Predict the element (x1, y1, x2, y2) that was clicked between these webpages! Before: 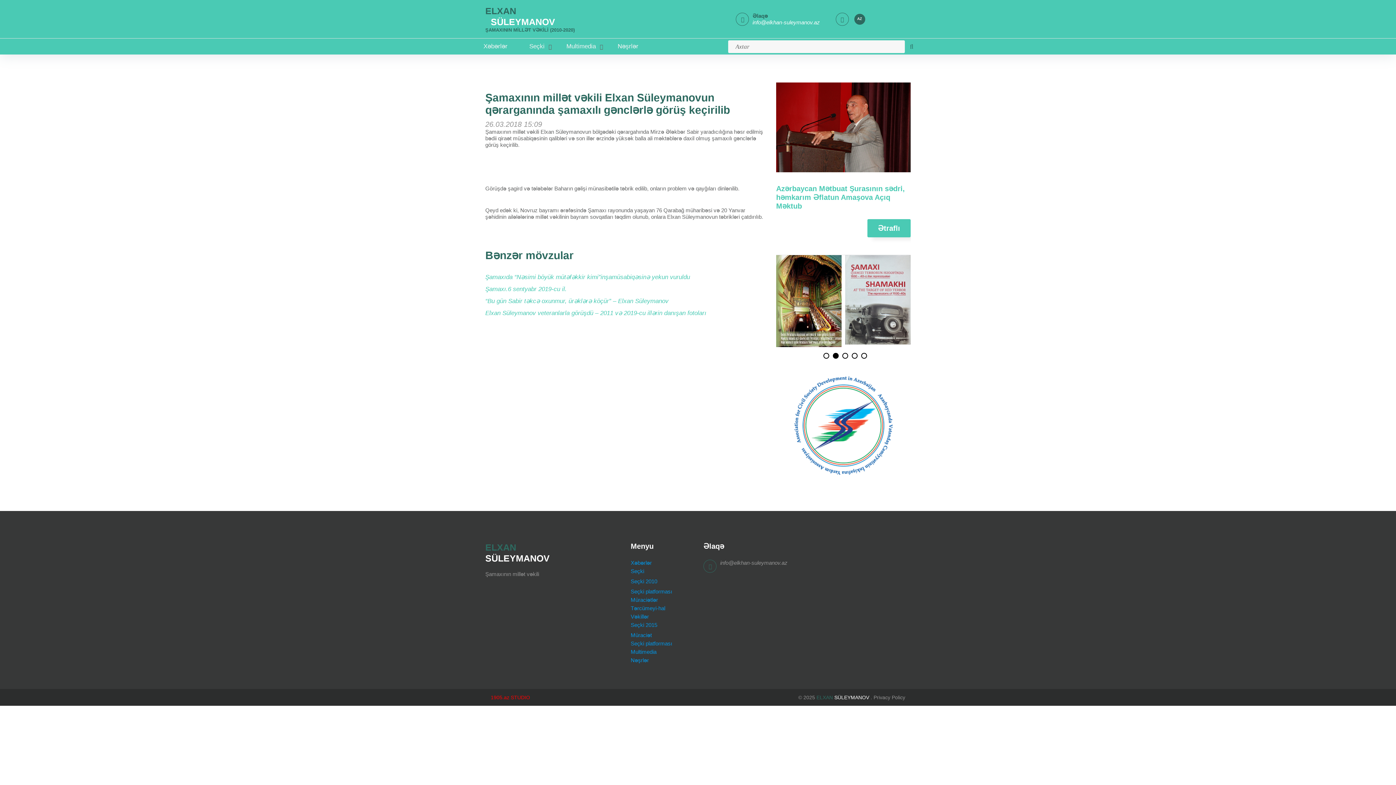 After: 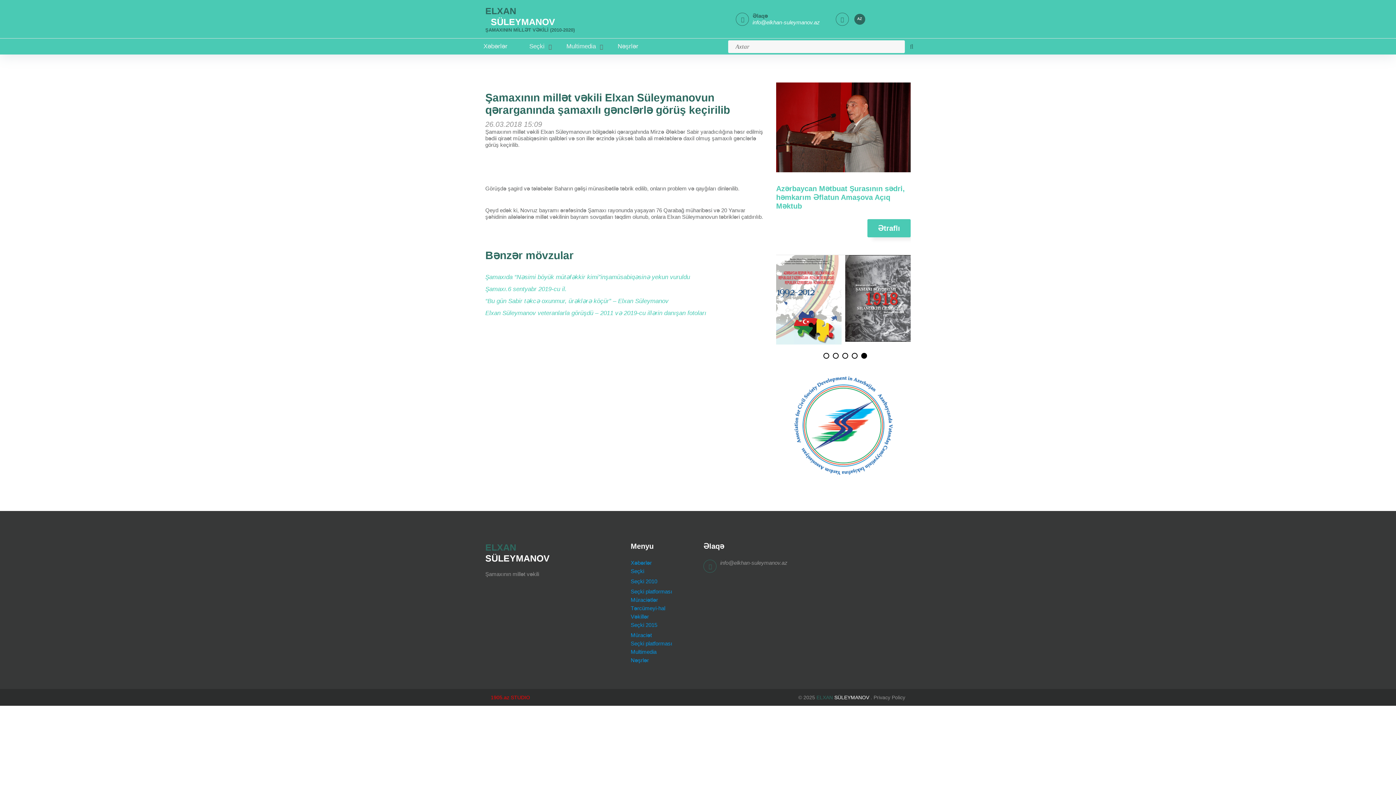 Action: label: Əlaqə bbox: (752, 12, 768, 18)